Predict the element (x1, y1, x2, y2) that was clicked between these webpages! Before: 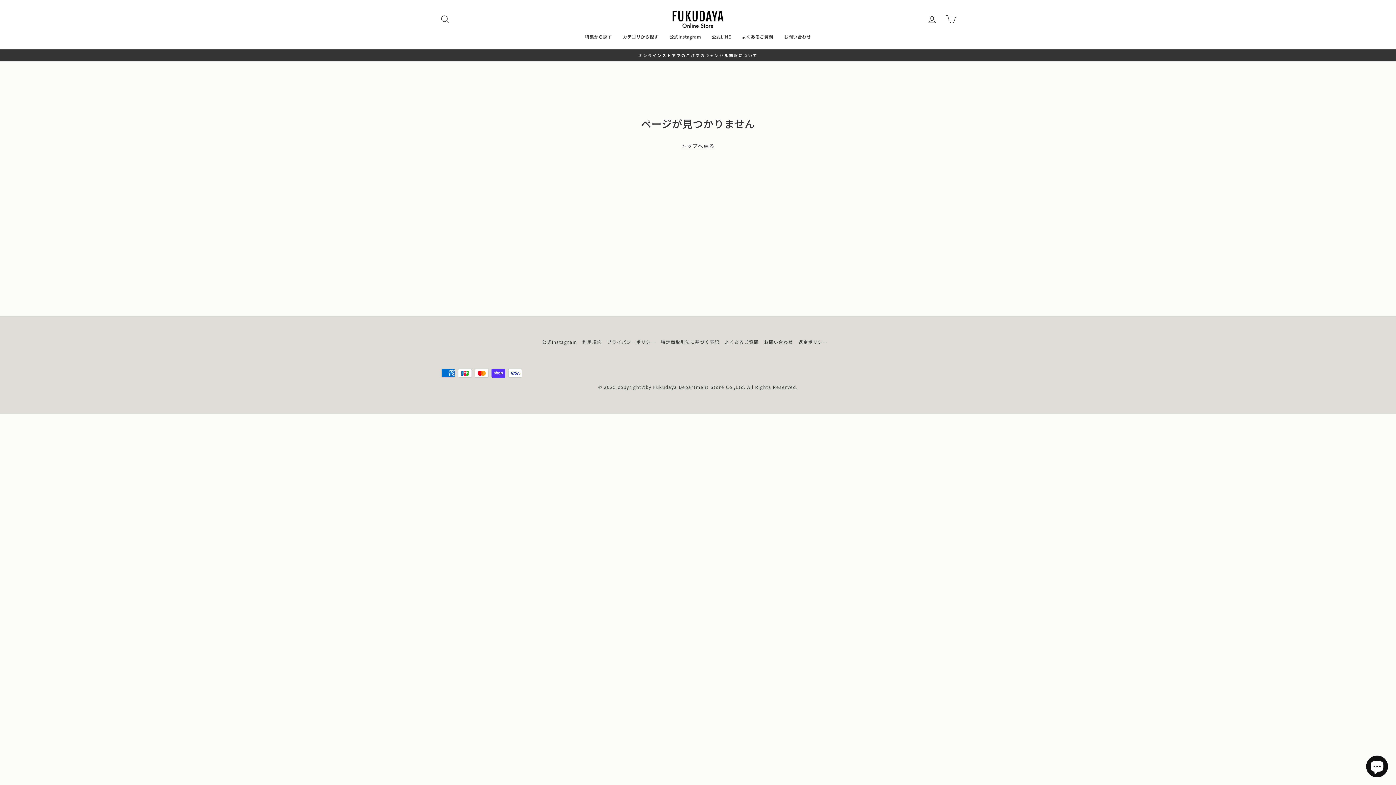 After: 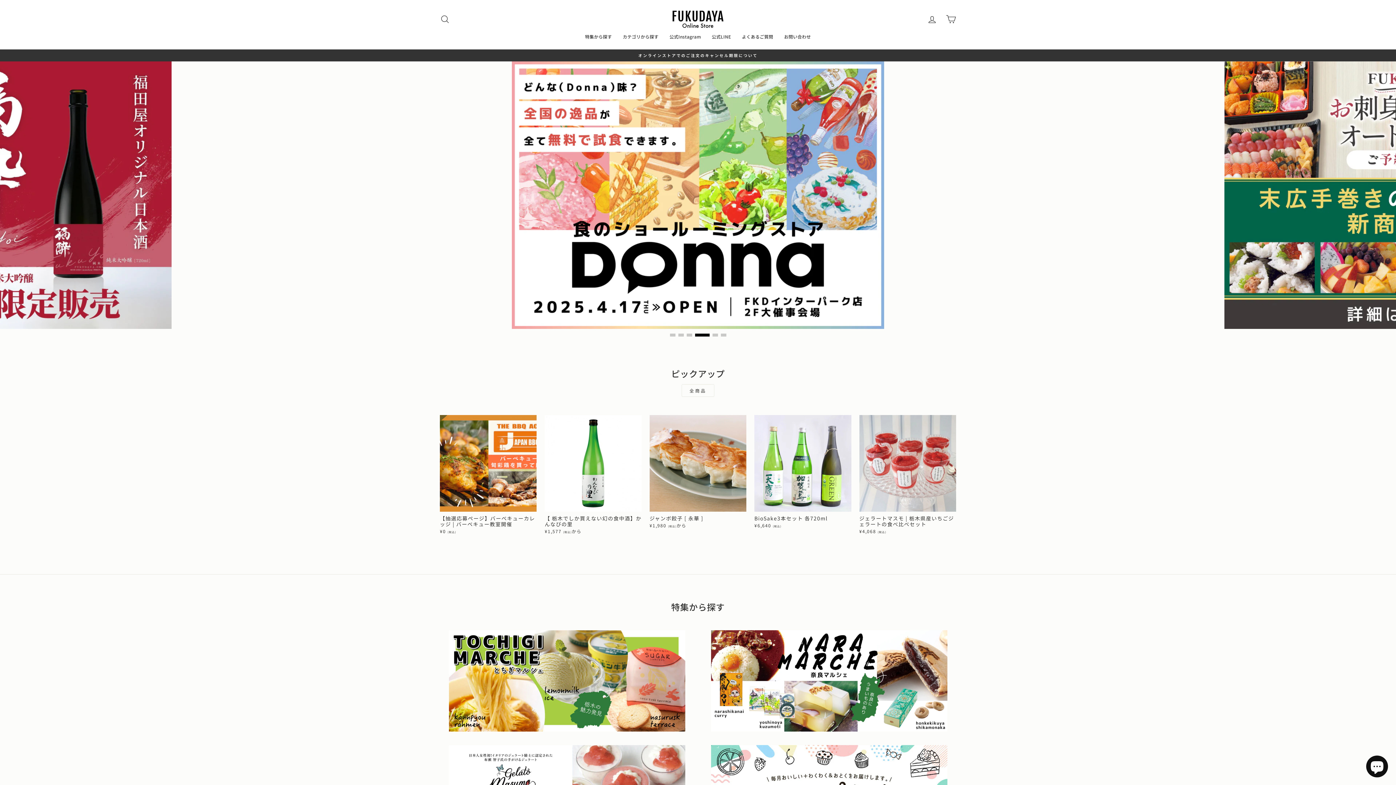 Action: label: カテゴリから探す bbox: (617, 31, 664, 42)